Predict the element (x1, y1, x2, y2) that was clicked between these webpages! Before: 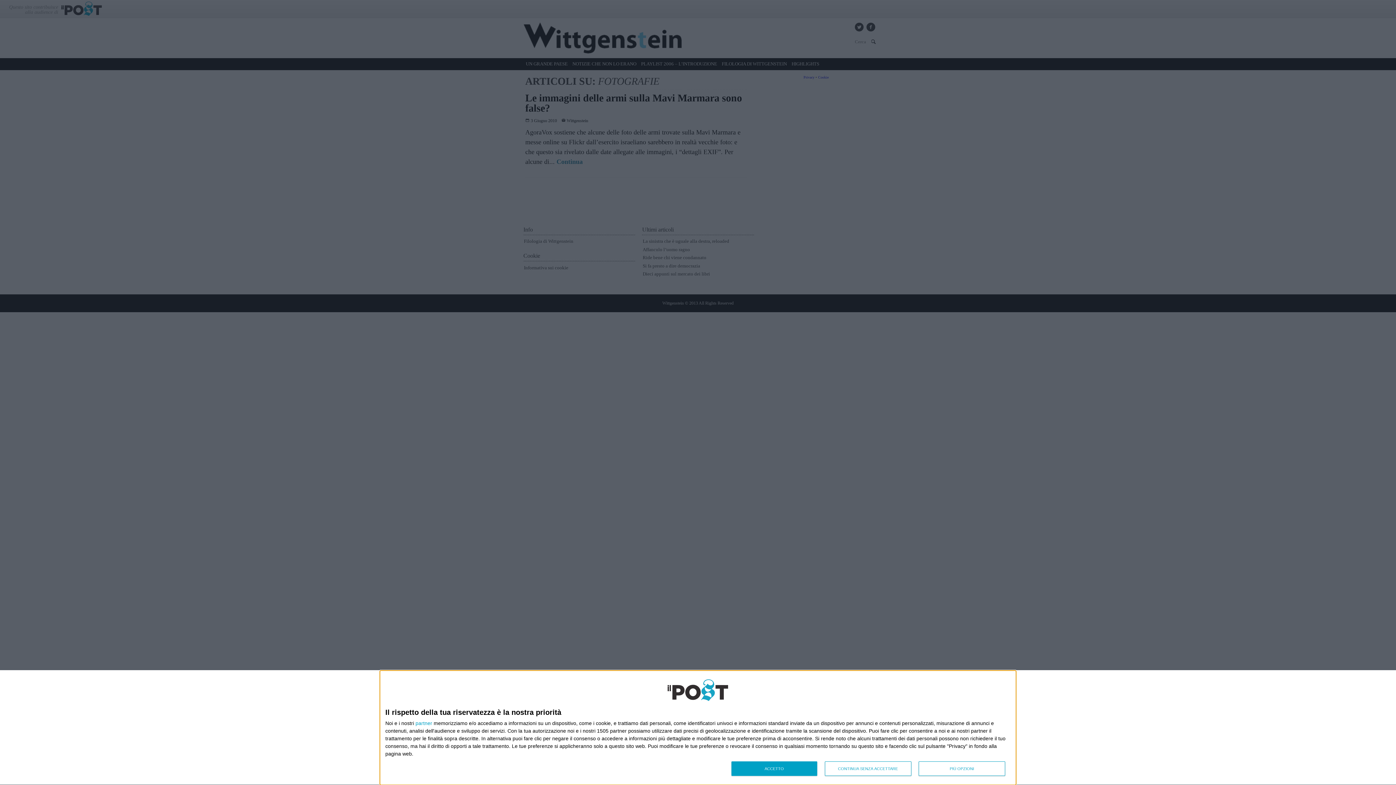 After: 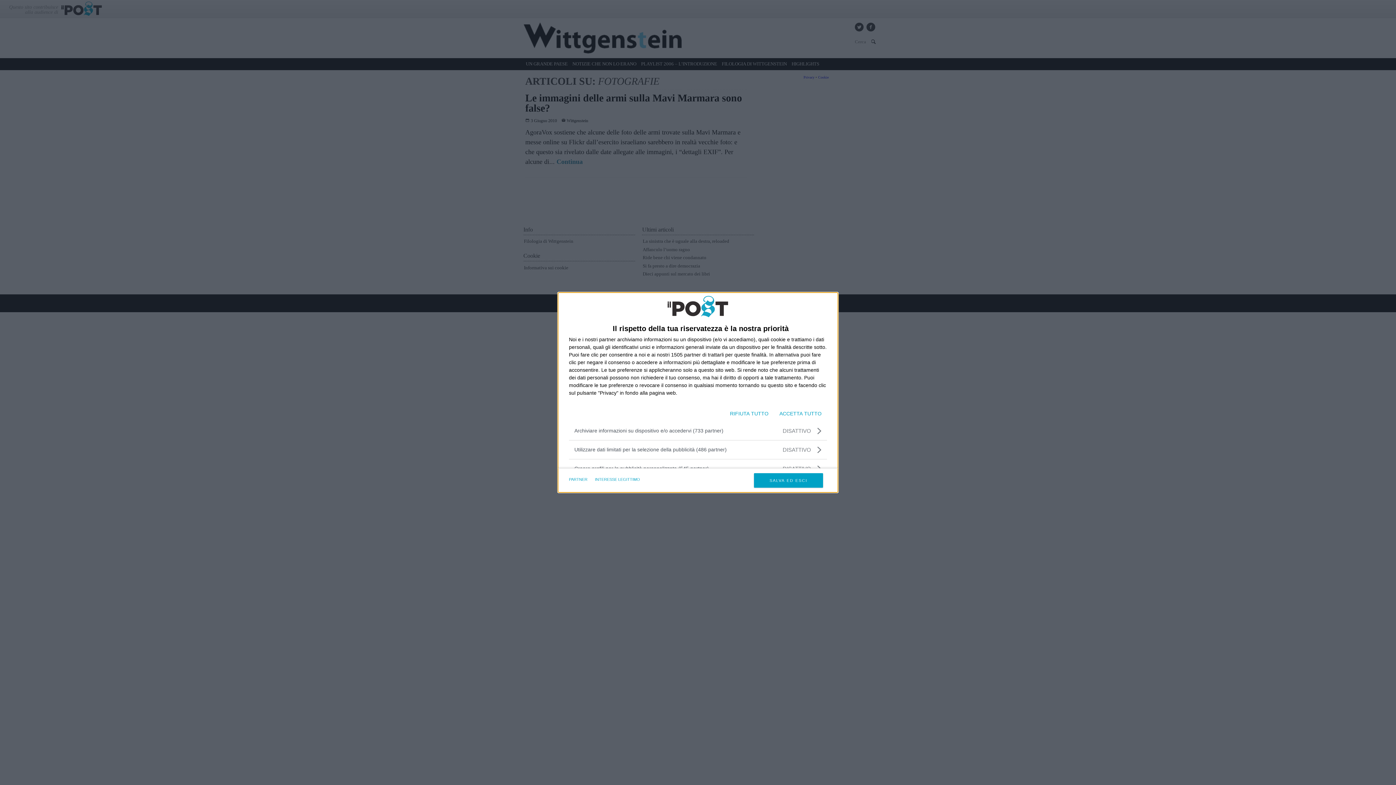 Action: bbox: (918, 761, 1005, 776) label: PIÙ OPZIONI